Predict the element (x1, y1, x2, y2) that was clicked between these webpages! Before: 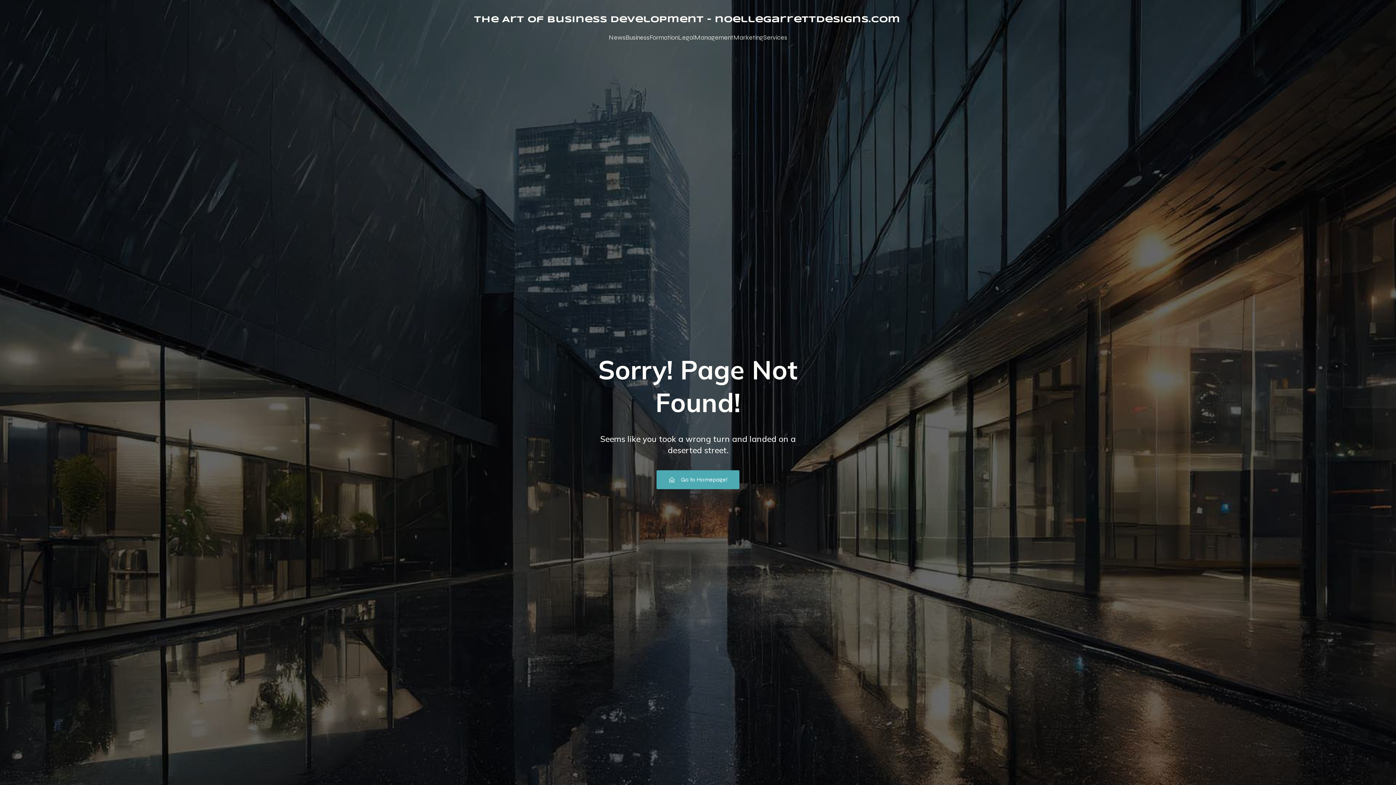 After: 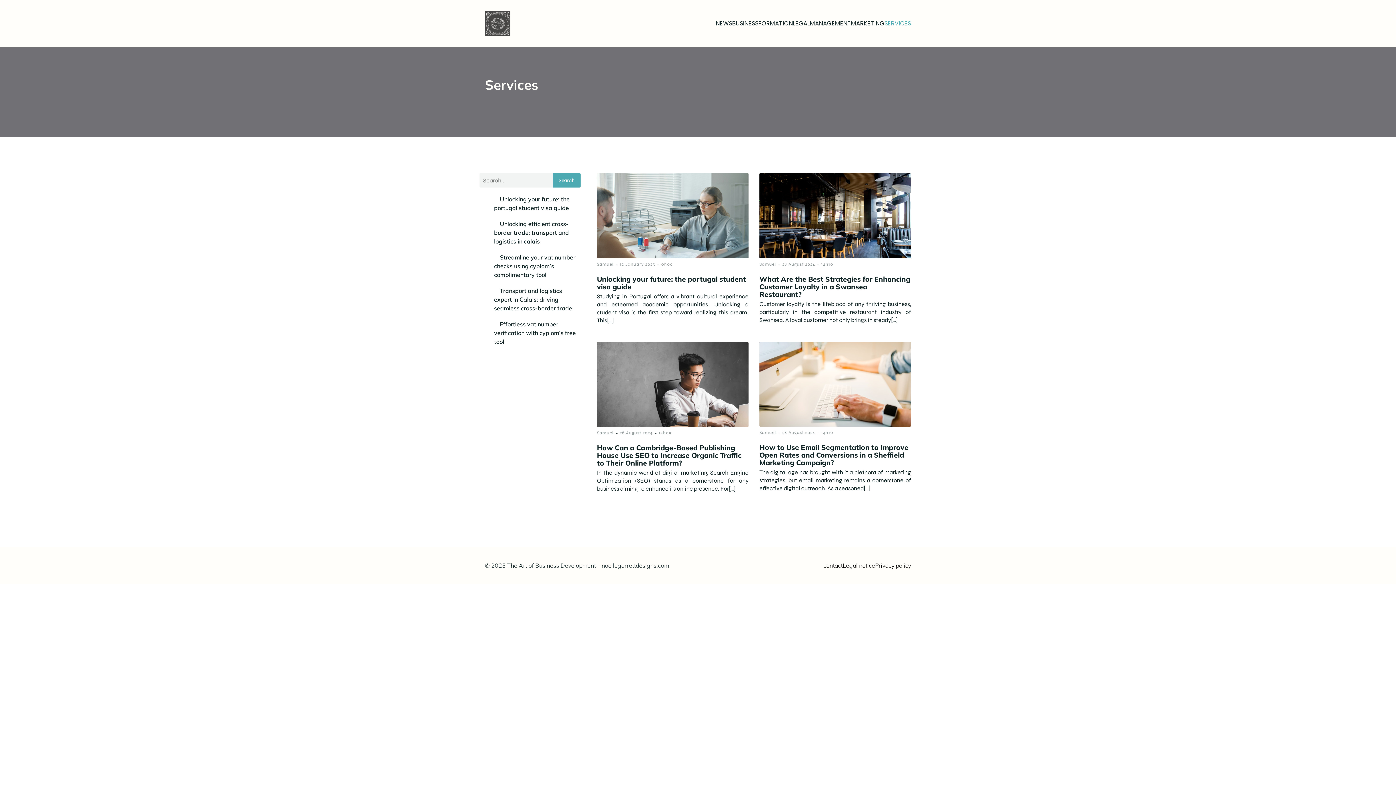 Action: label: Services bbox: (763, 29, 787, 46)